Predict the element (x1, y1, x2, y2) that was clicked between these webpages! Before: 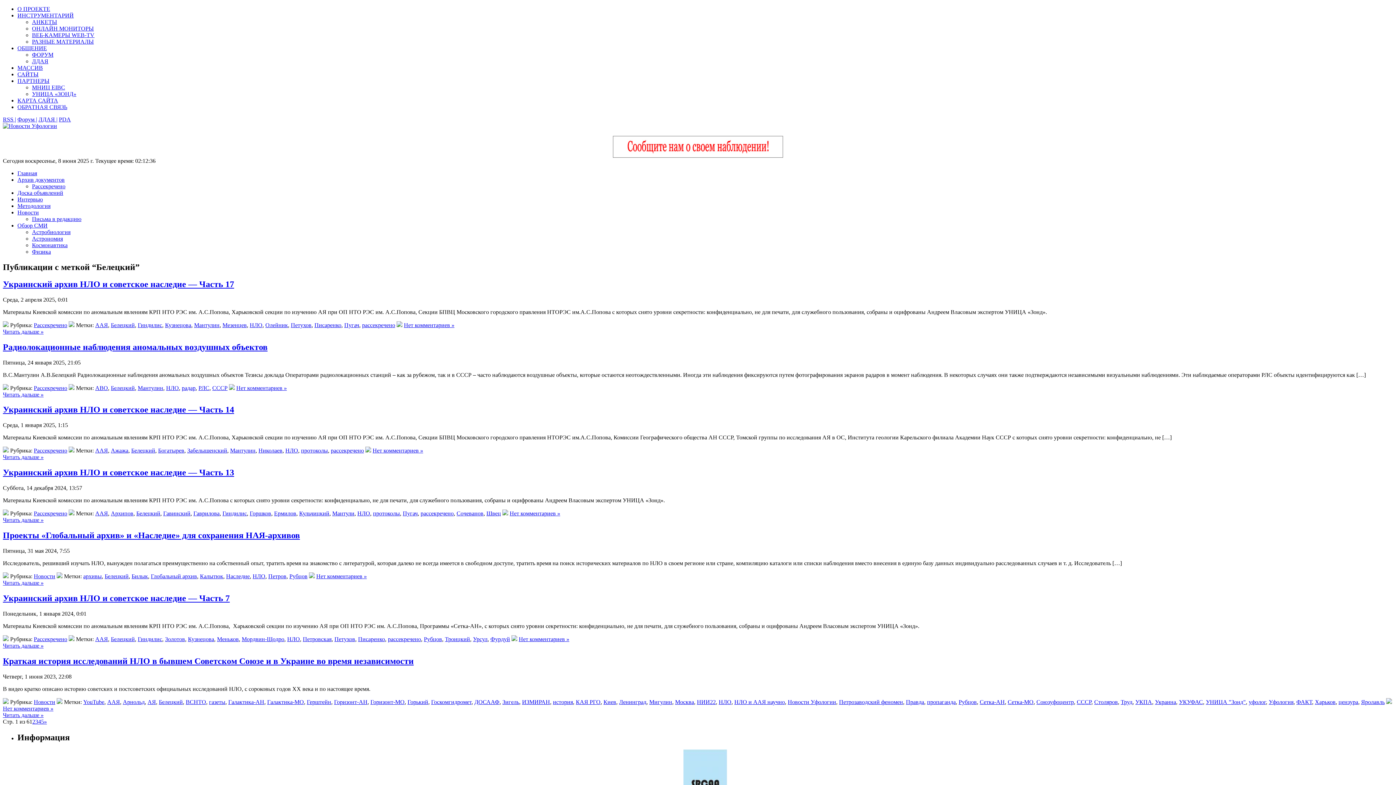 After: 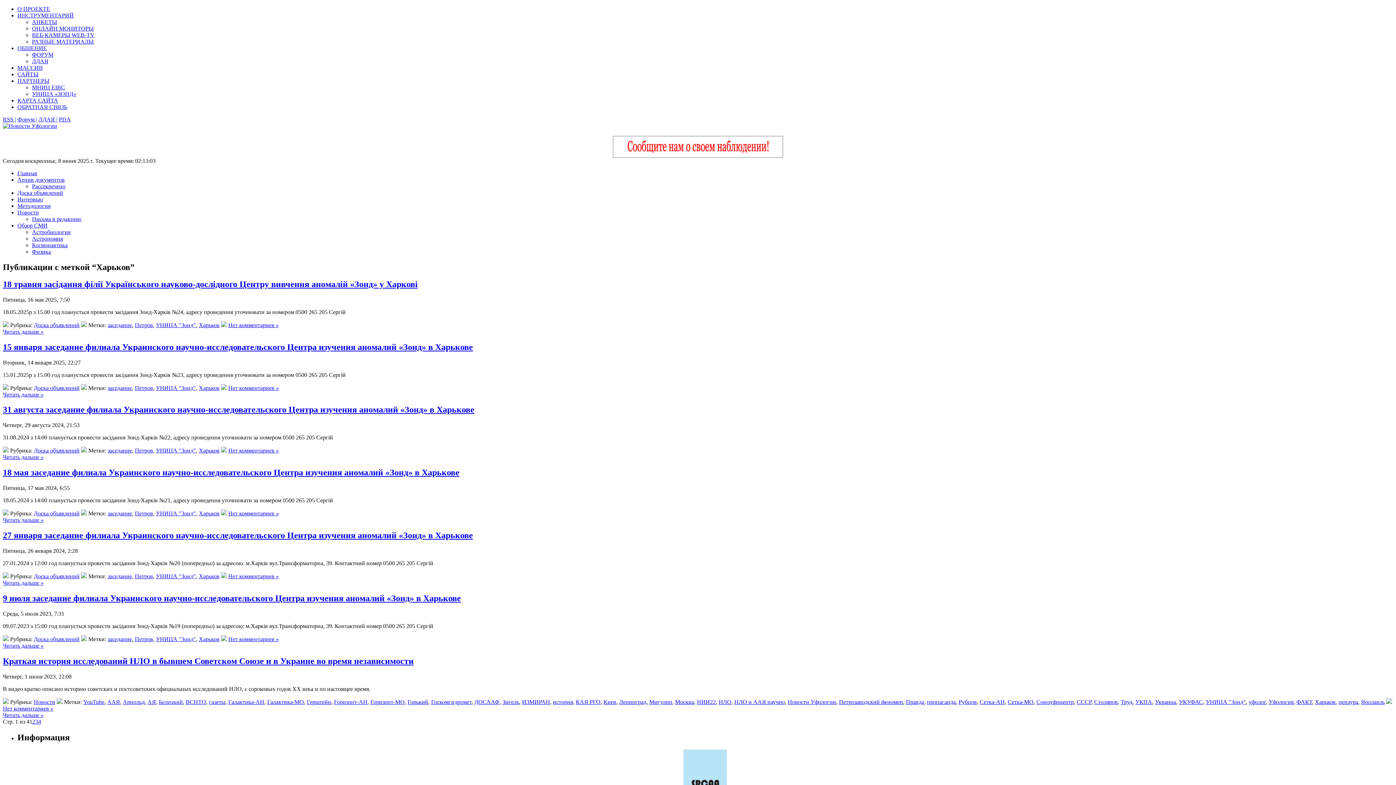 Action: bbox: (1315, 699, 1336, 705) label: Харьков